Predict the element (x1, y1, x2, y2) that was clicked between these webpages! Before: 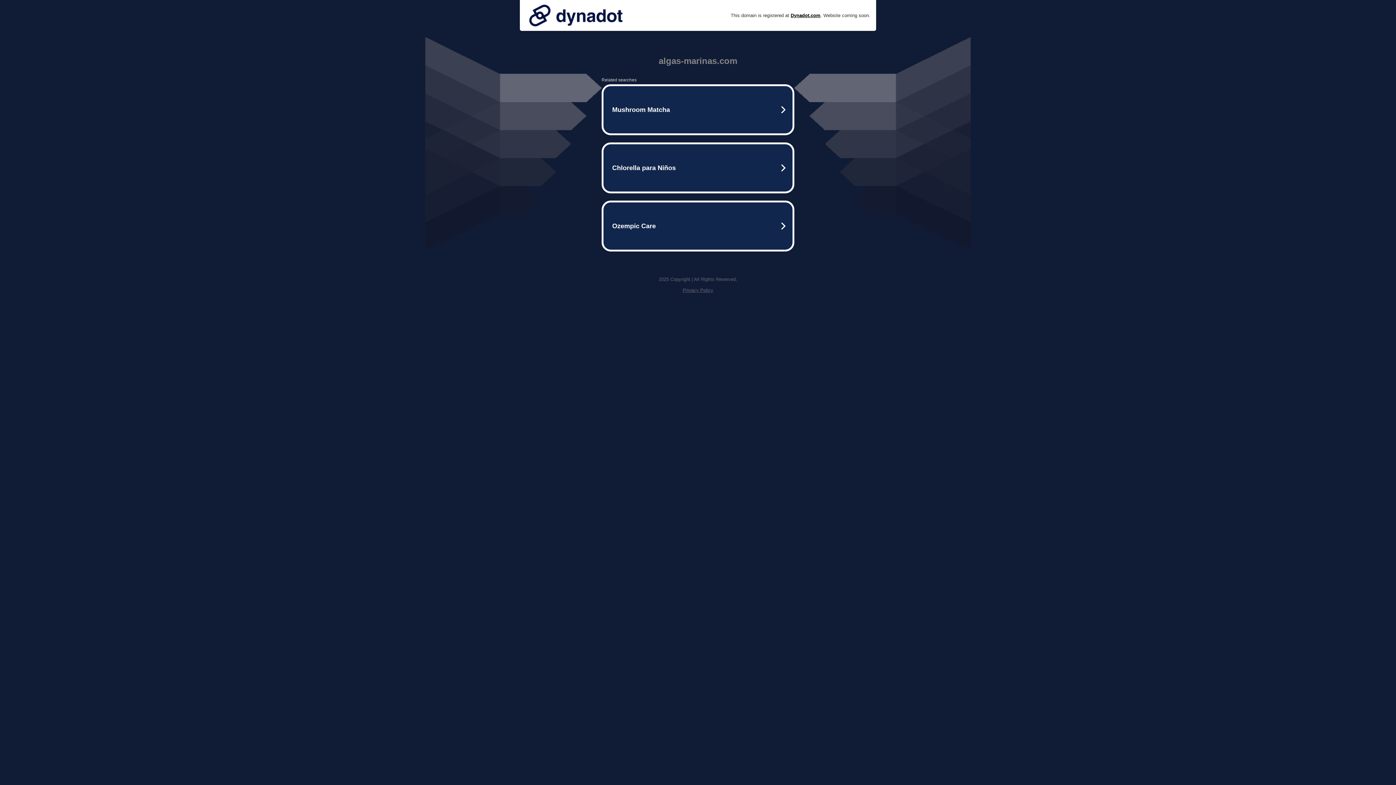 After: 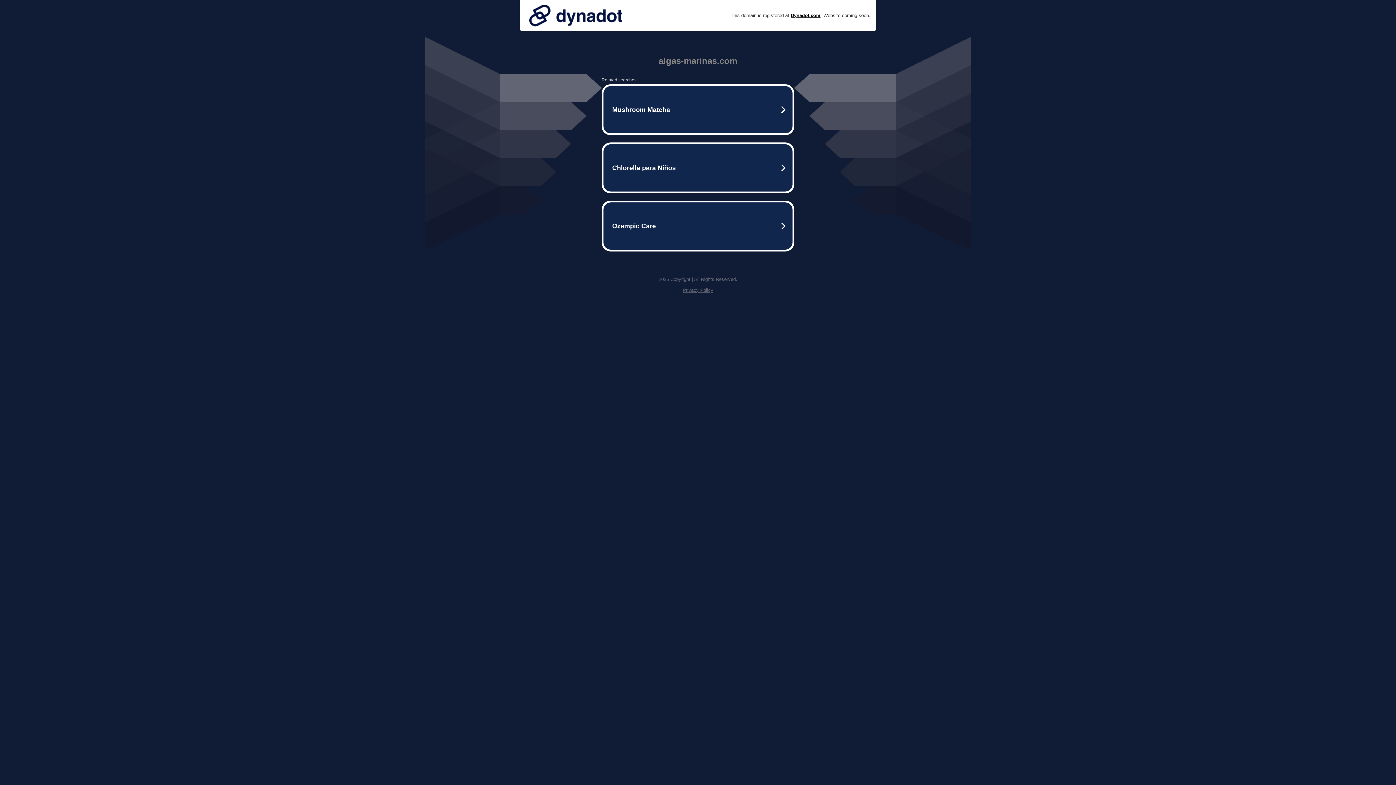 Action: bbox: (525, 0, 626, 30)